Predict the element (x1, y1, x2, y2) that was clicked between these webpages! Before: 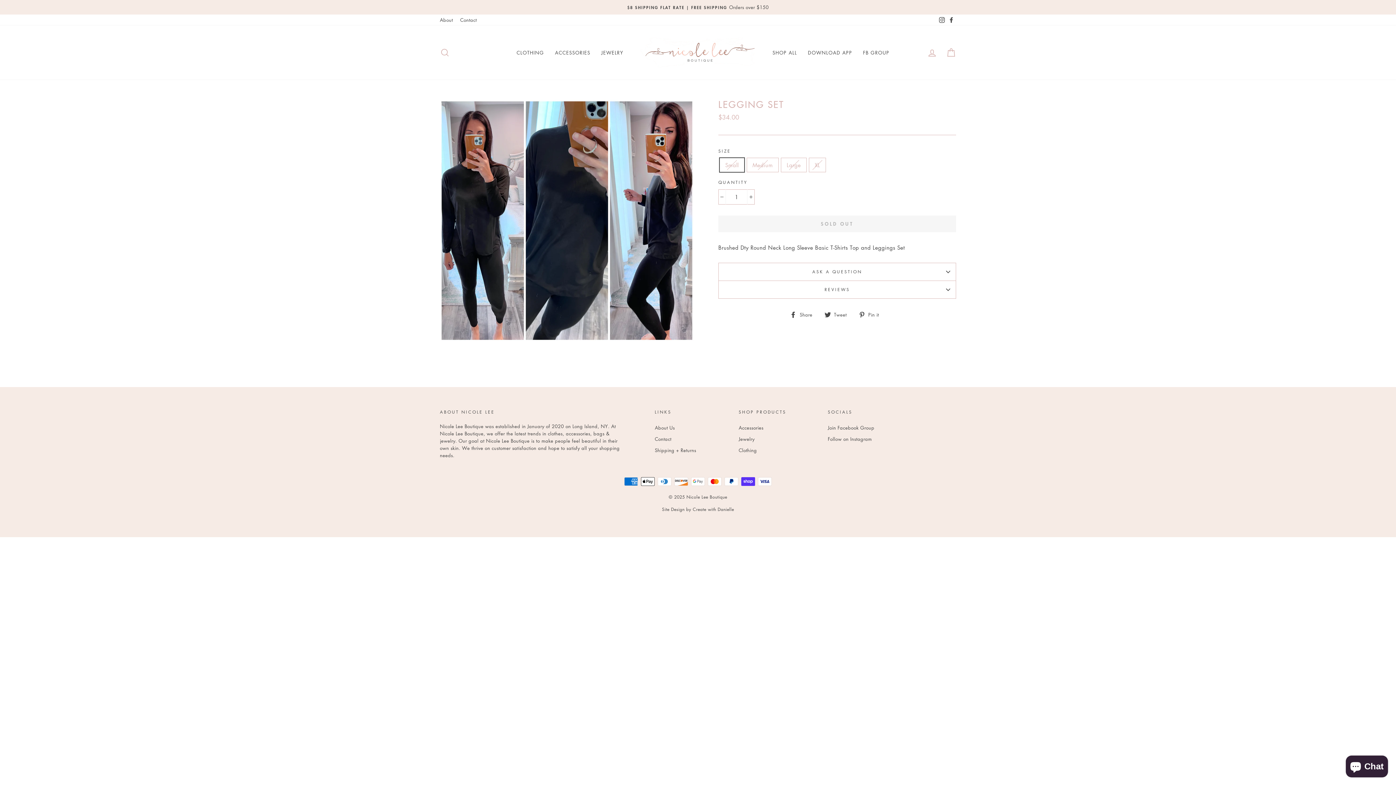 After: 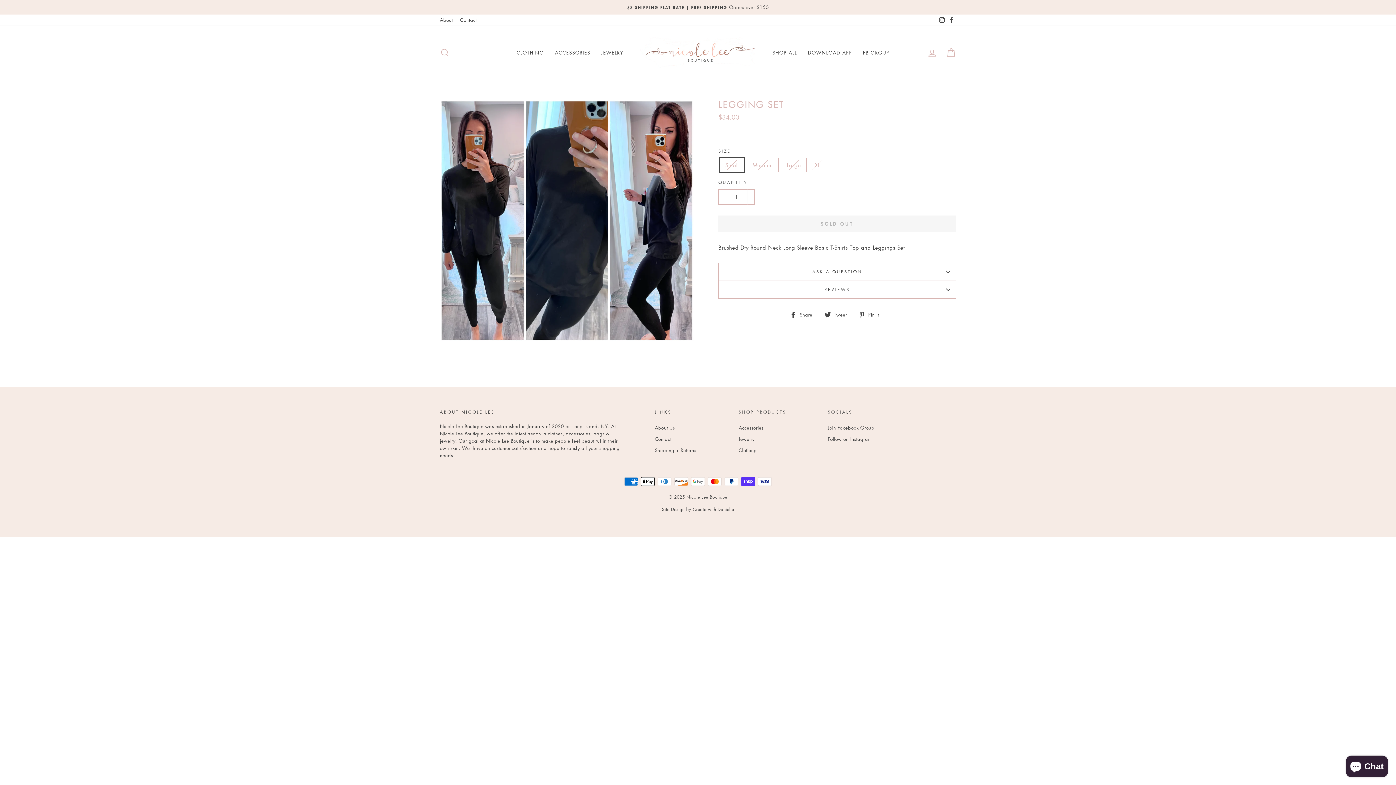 Action: label:  Pin it
Pin on Pinterest bbox: (858, 309, 884, 318)